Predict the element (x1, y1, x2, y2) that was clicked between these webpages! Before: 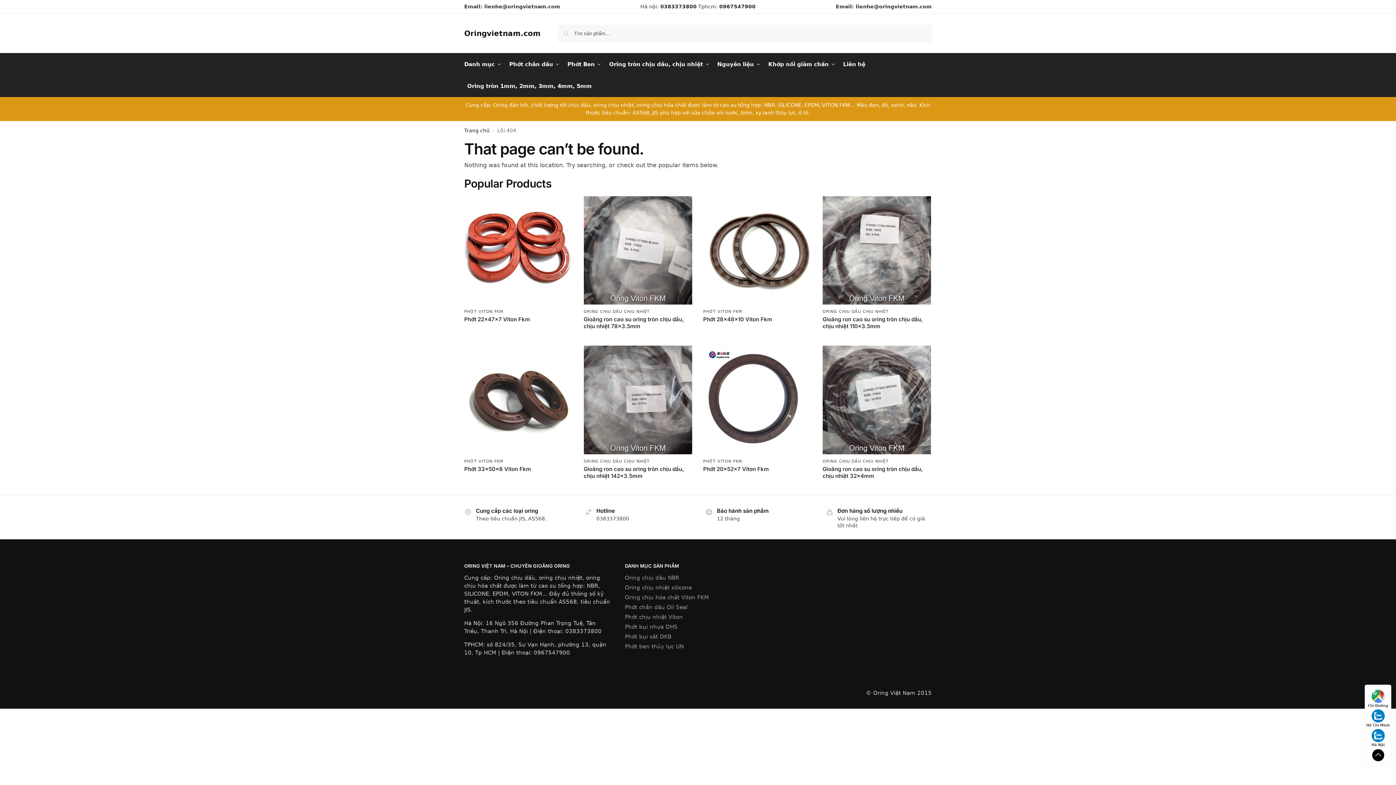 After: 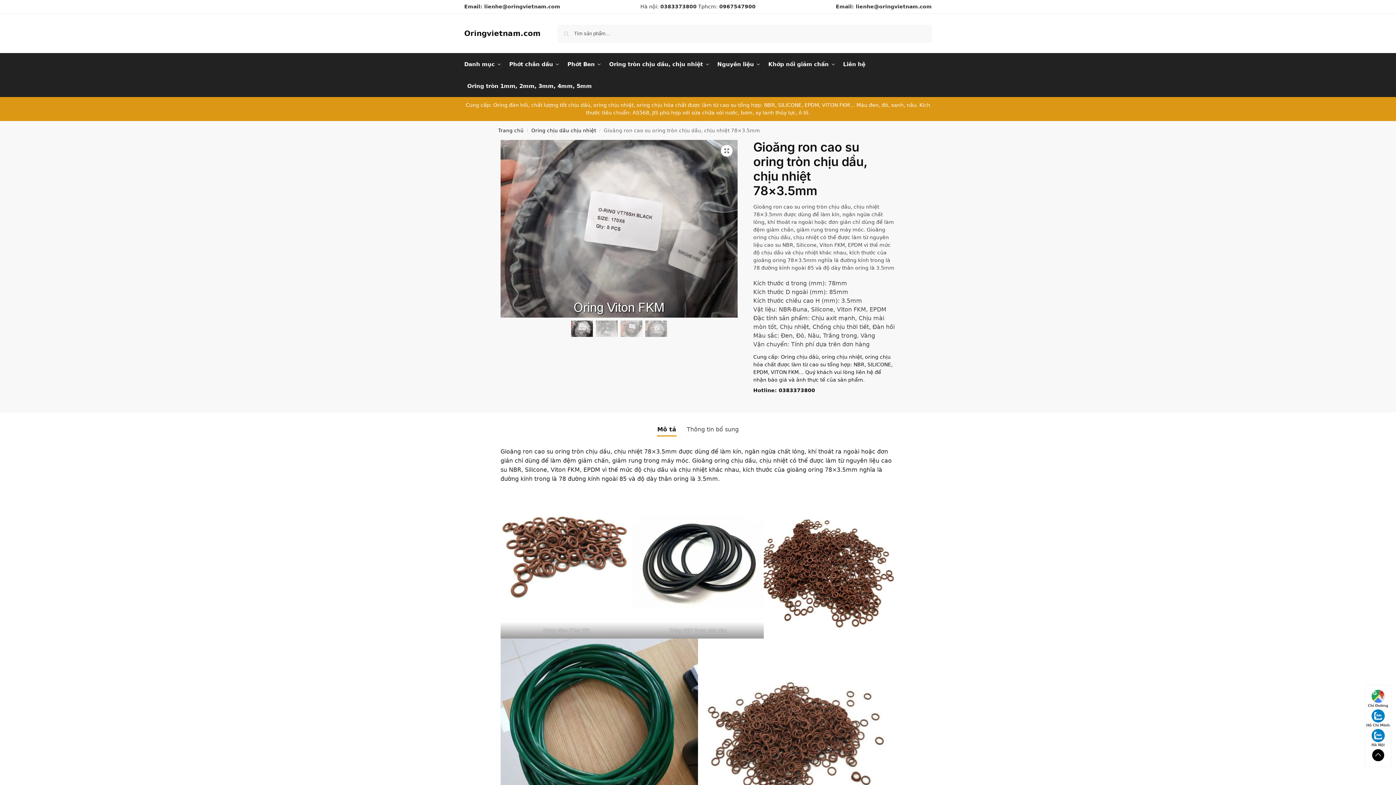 Action: label: Gioăng ron cao su oring tròn chịu dầu, chịu nhiệt 78×3.5mm bbox: (583, 316, 692, 329)